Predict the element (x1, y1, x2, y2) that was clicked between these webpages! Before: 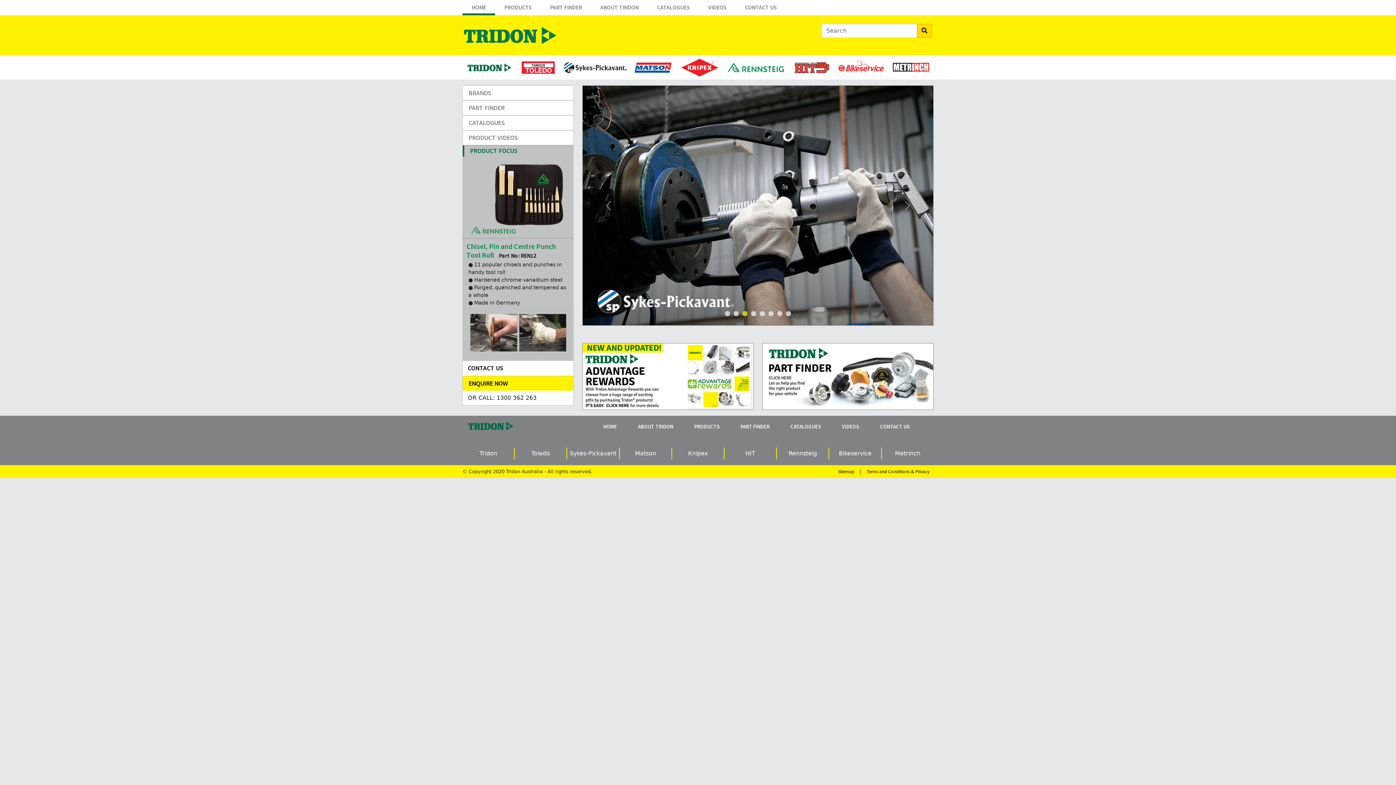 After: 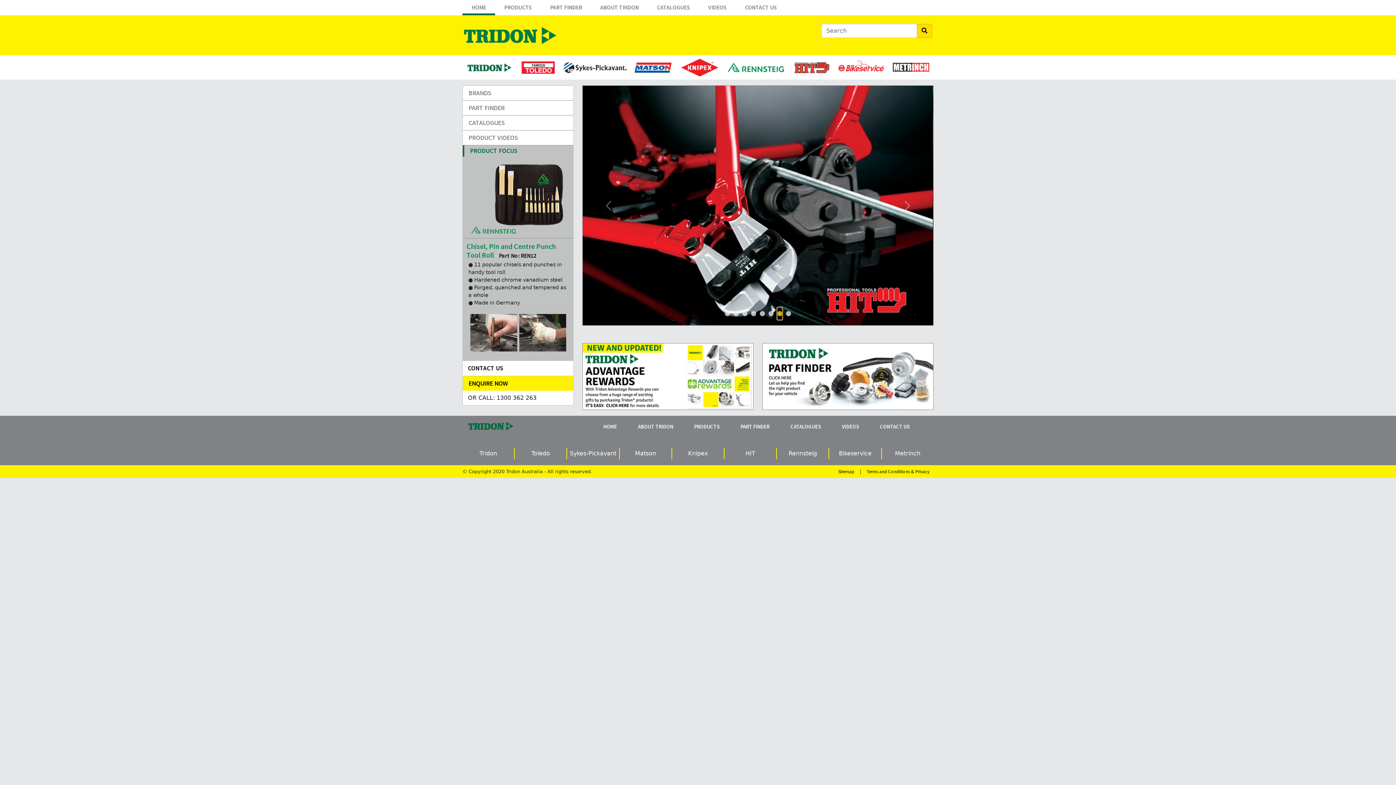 Action: label: Slide 6 bbox: (777, 307, 782, 320)